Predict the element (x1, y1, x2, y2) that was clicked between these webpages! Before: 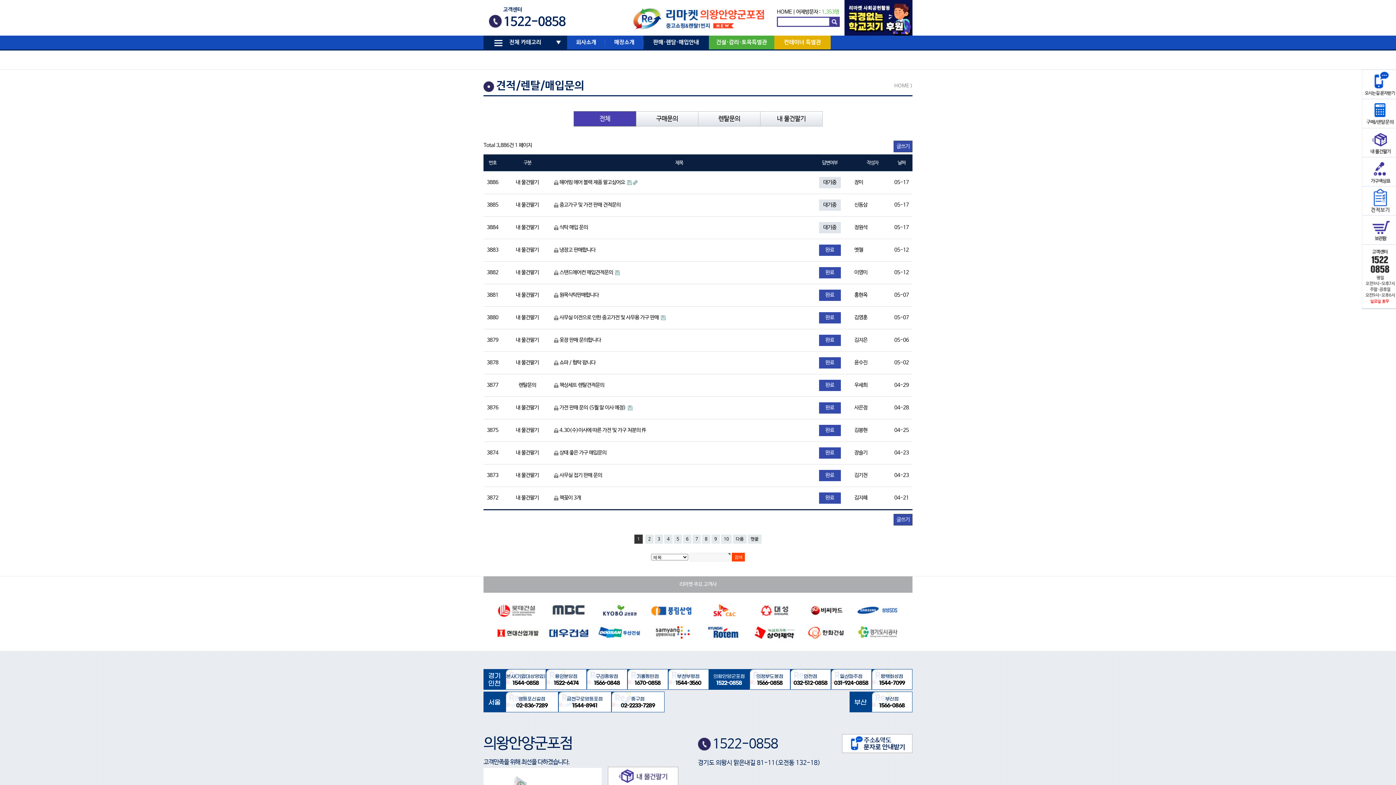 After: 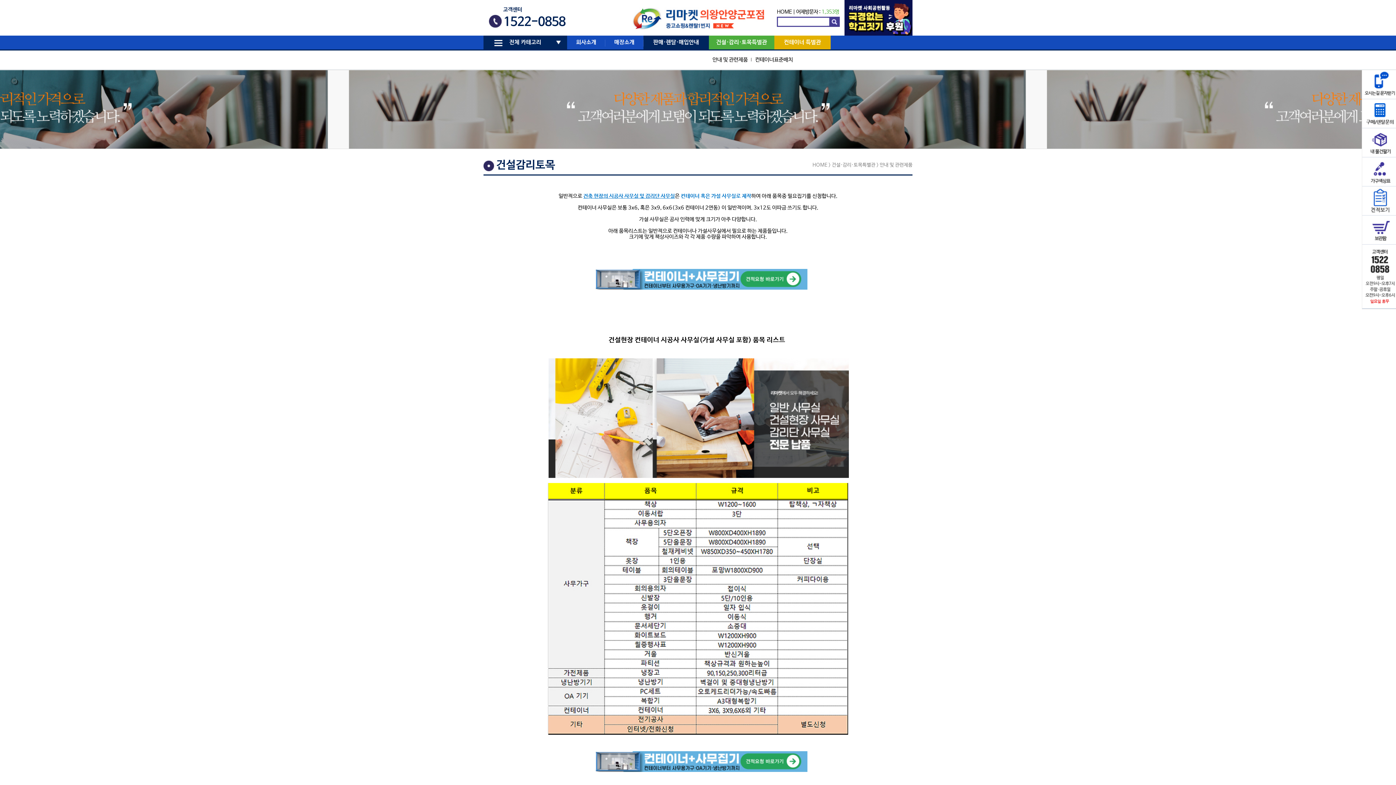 Action: label: 건설·감리·토목특별관 bbox: (709, 35, 774, 49)